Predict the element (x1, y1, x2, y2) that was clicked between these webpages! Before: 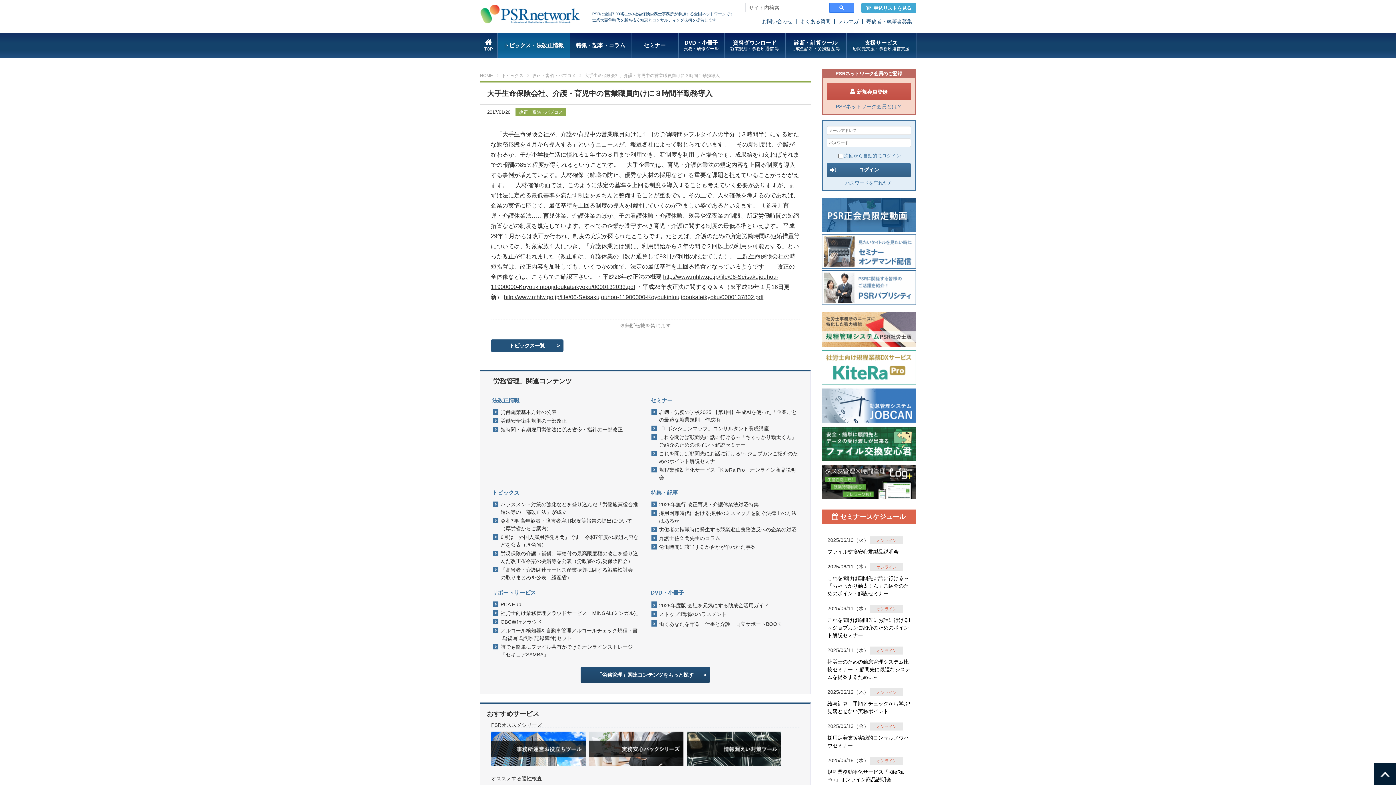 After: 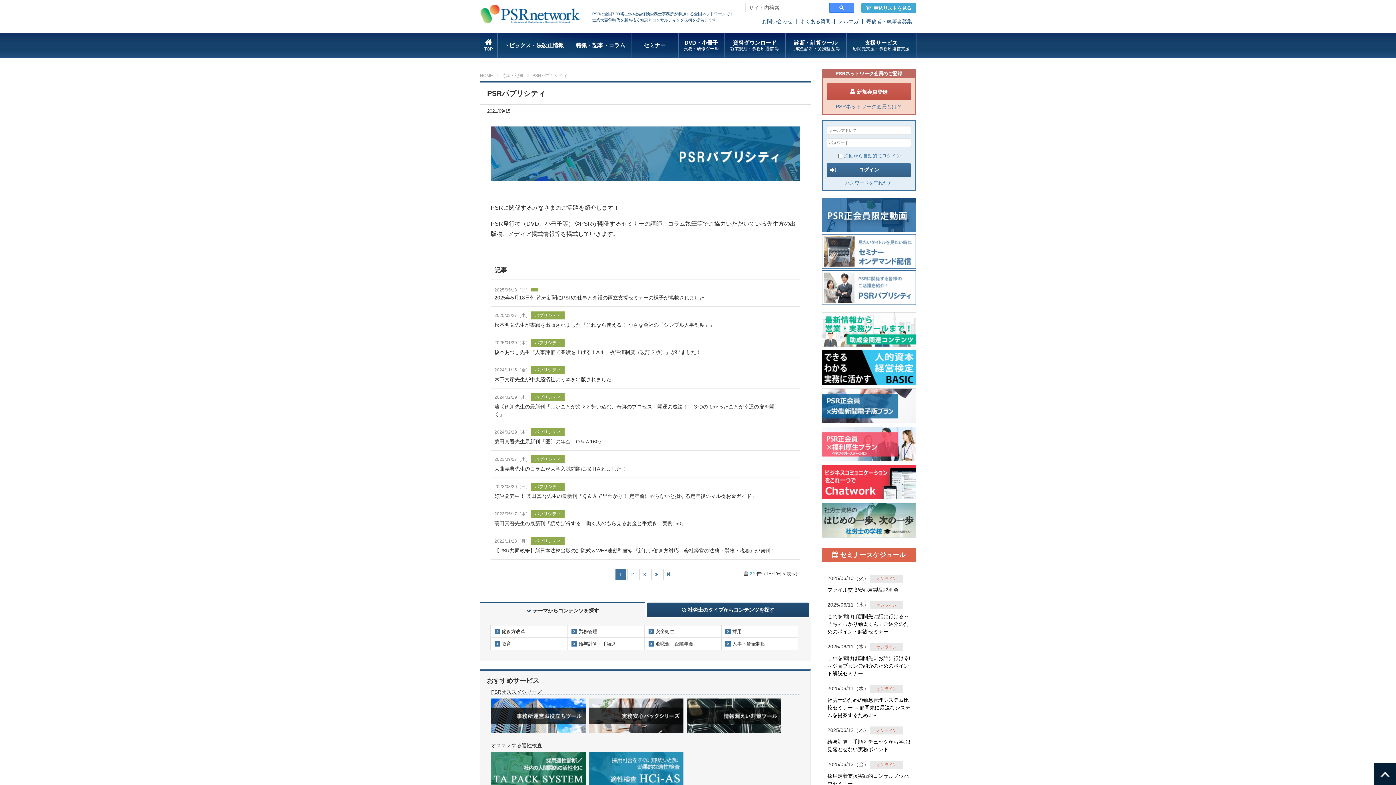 Action: bbox: (821, 300, 916, 306)